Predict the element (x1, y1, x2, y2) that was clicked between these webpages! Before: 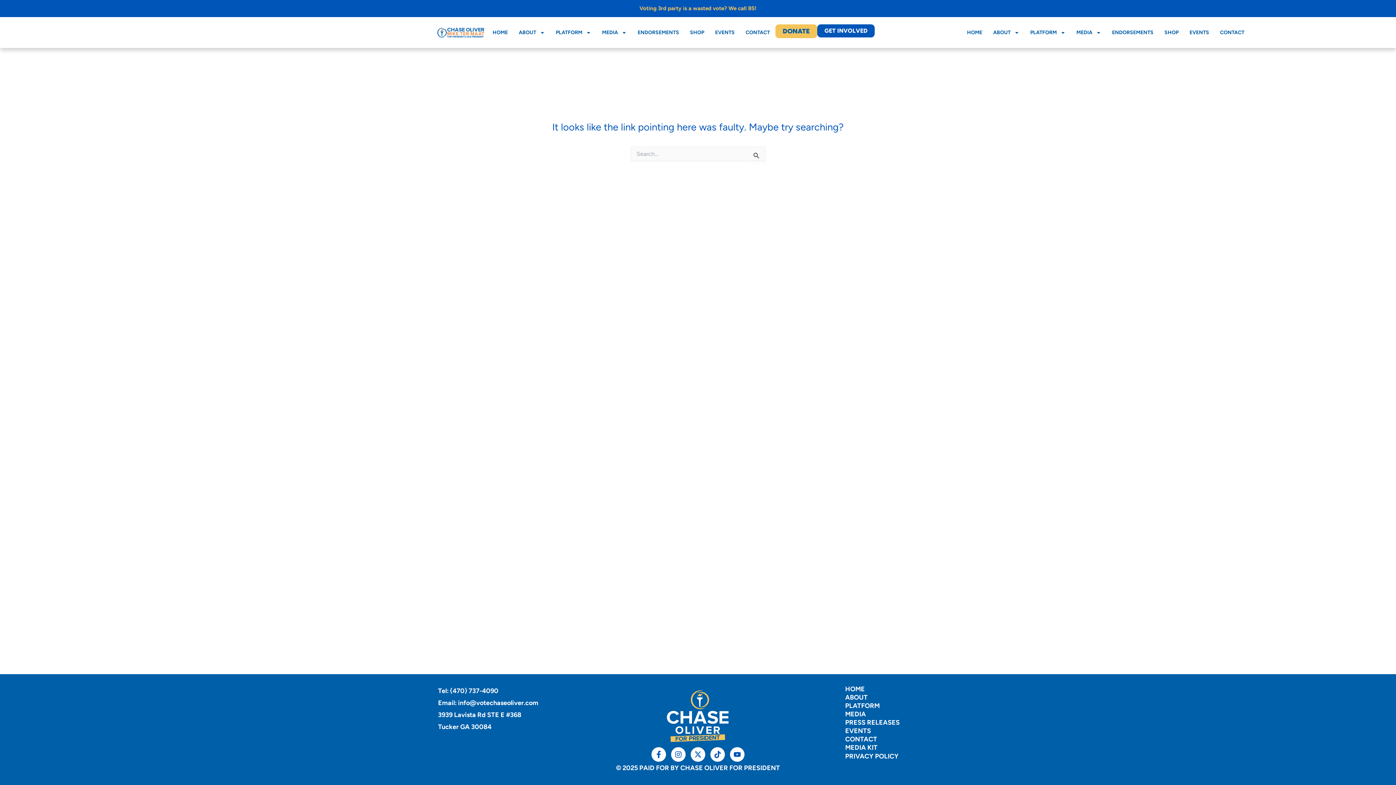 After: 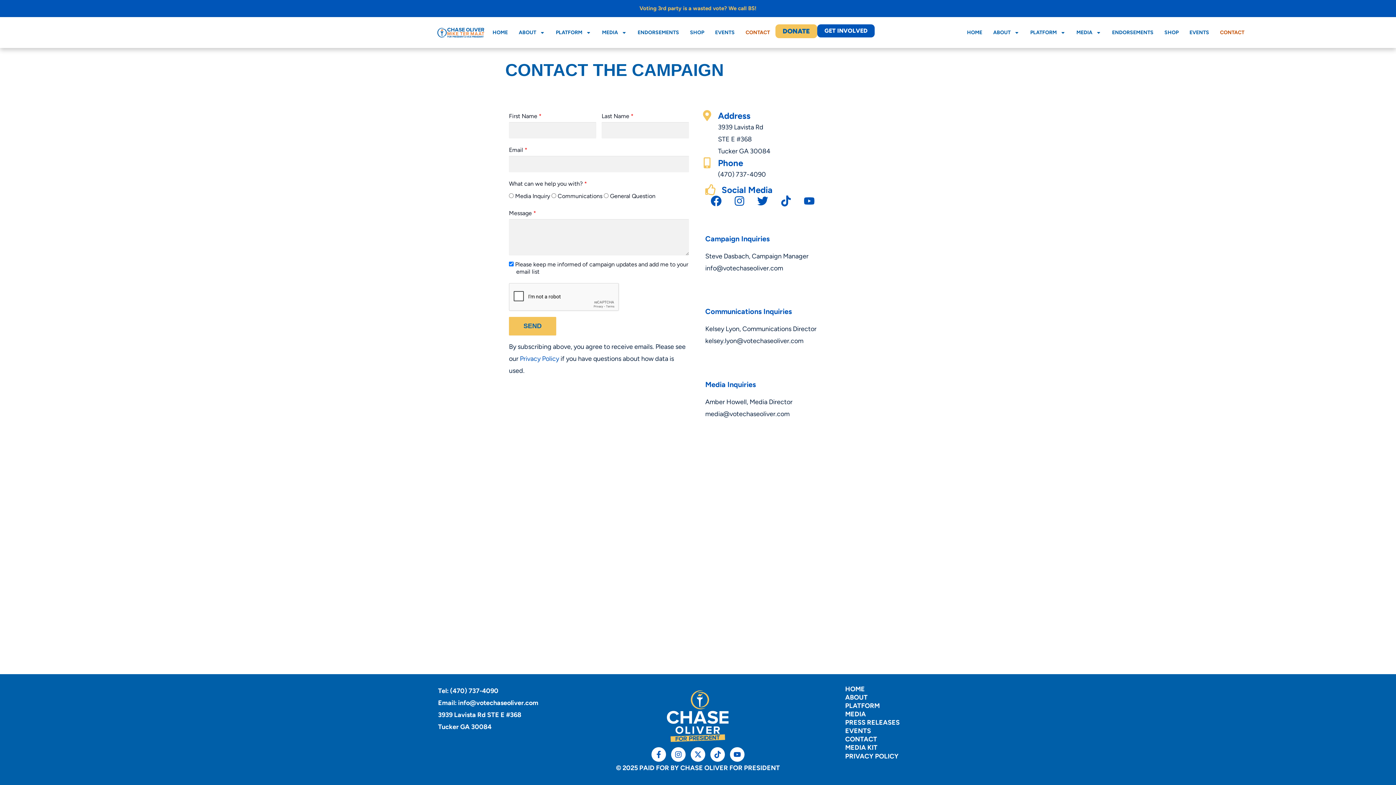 Action: bbox: (740, 24, 775, 40) label: CONTACT